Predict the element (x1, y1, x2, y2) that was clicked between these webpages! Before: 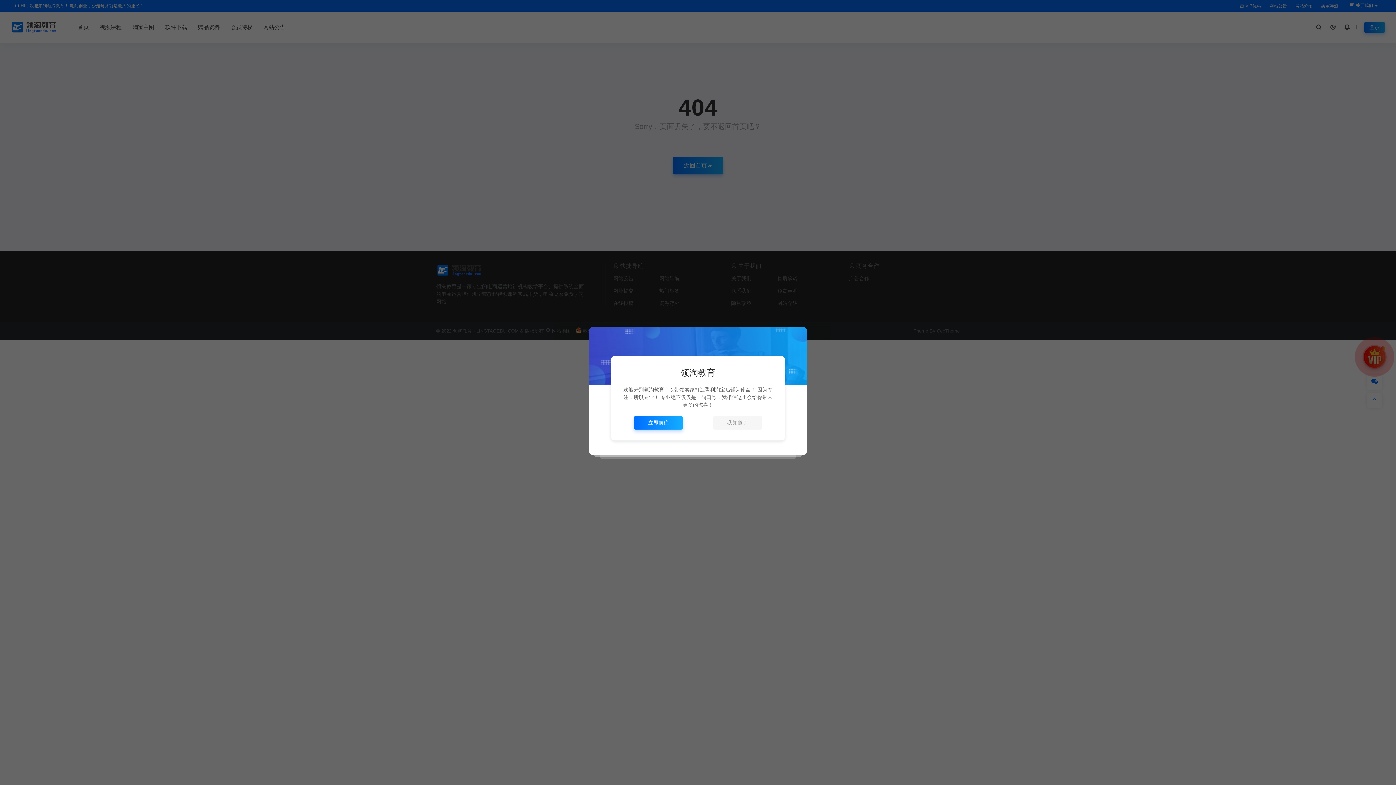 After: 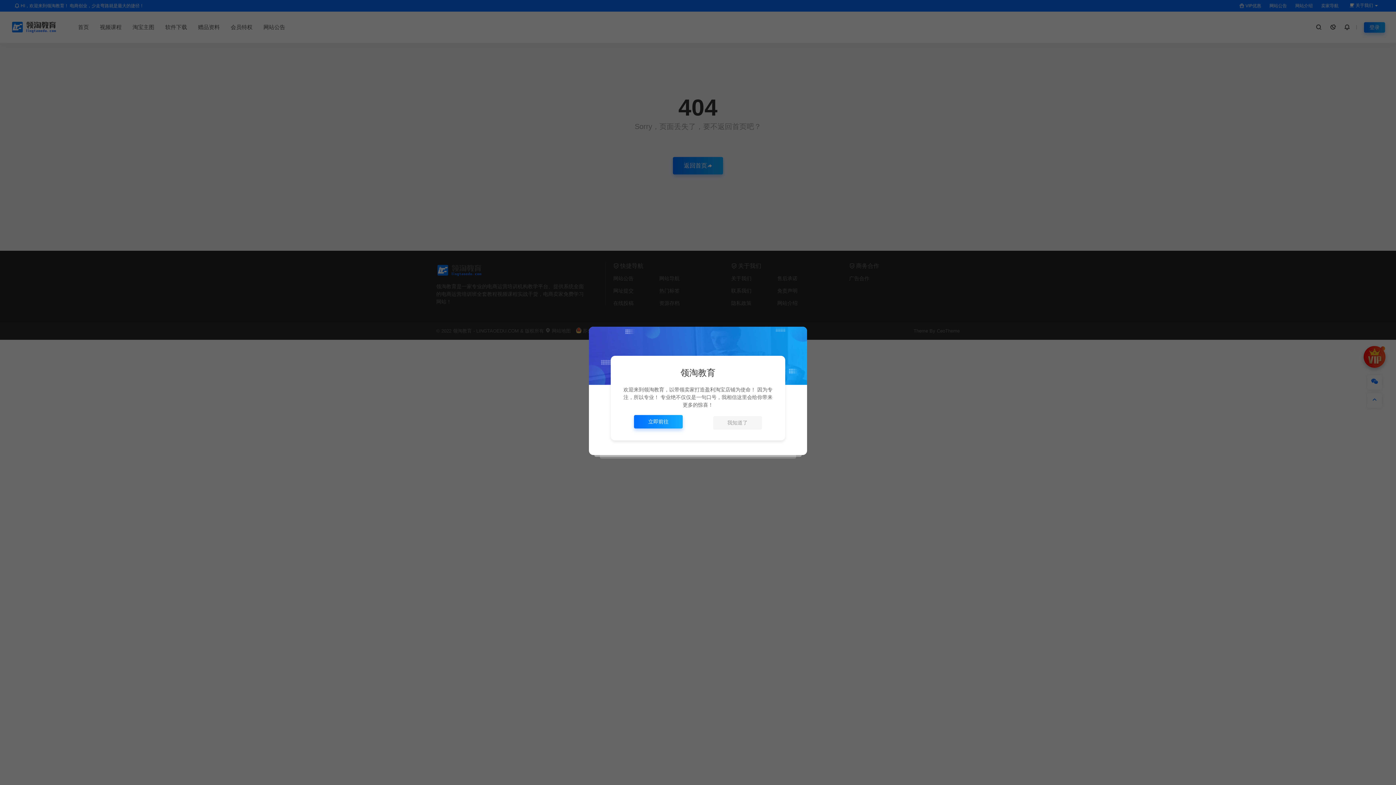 Action: bbox: (634, 416, 683, 429) label: 立即前往